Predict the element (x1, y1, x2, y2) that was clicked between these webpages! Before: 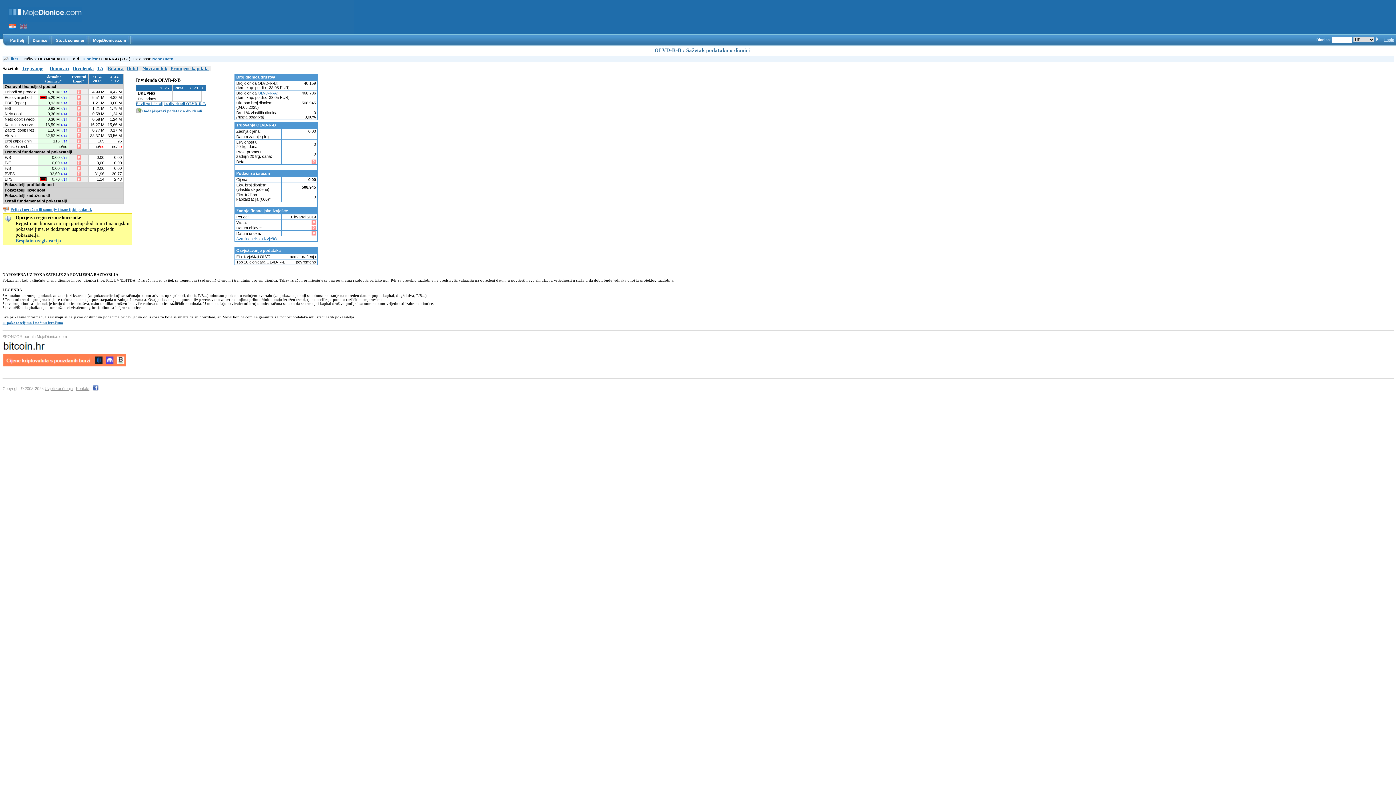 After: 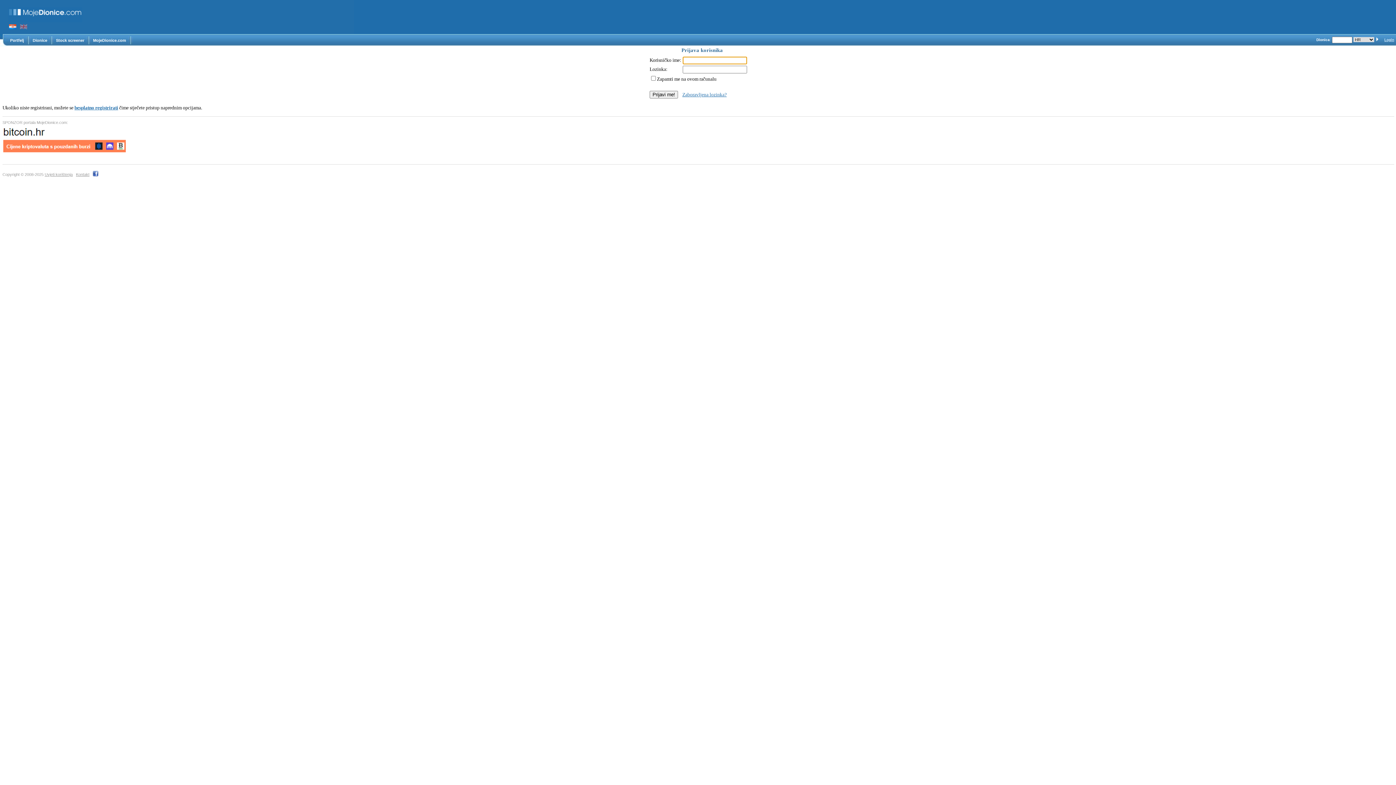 Action: label: Login bbox: (1384, 37, 1394, 41)